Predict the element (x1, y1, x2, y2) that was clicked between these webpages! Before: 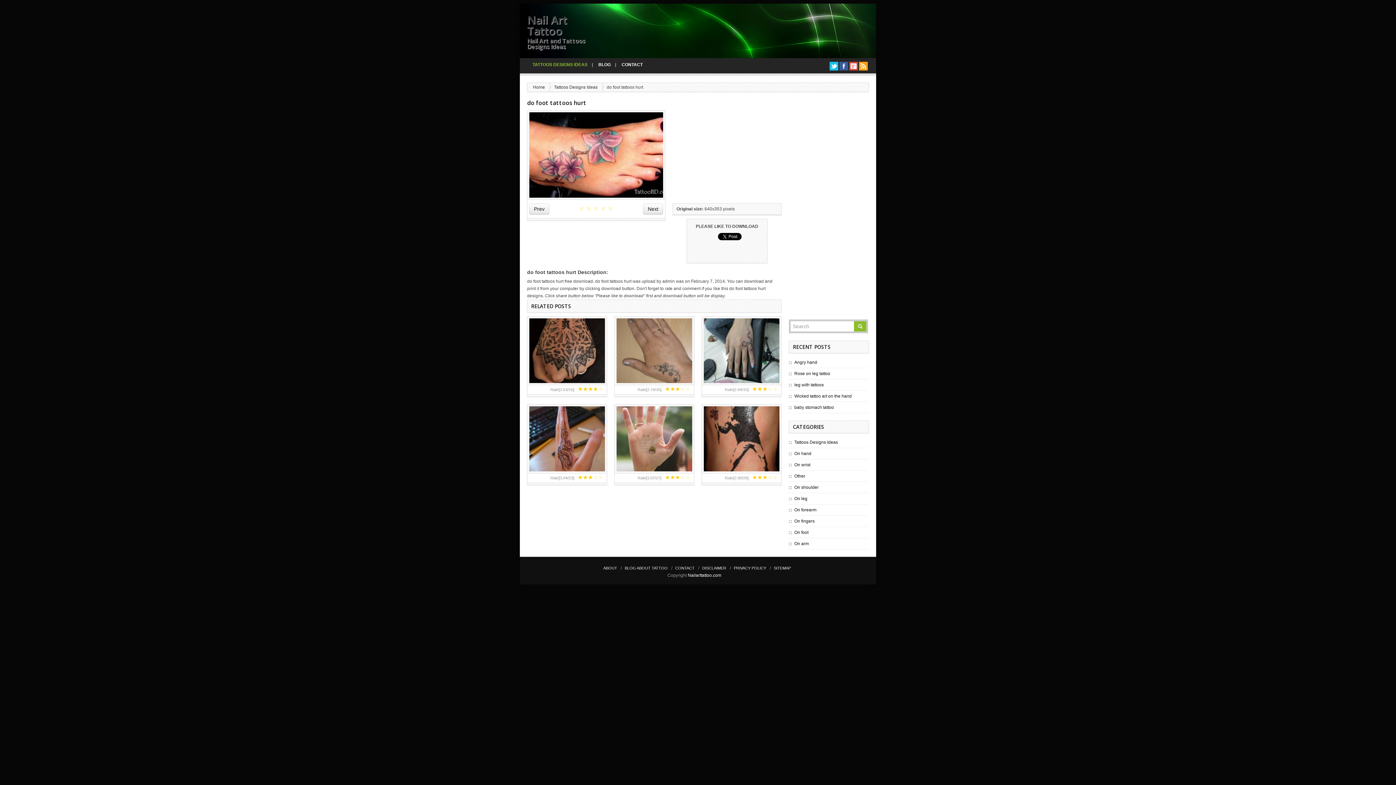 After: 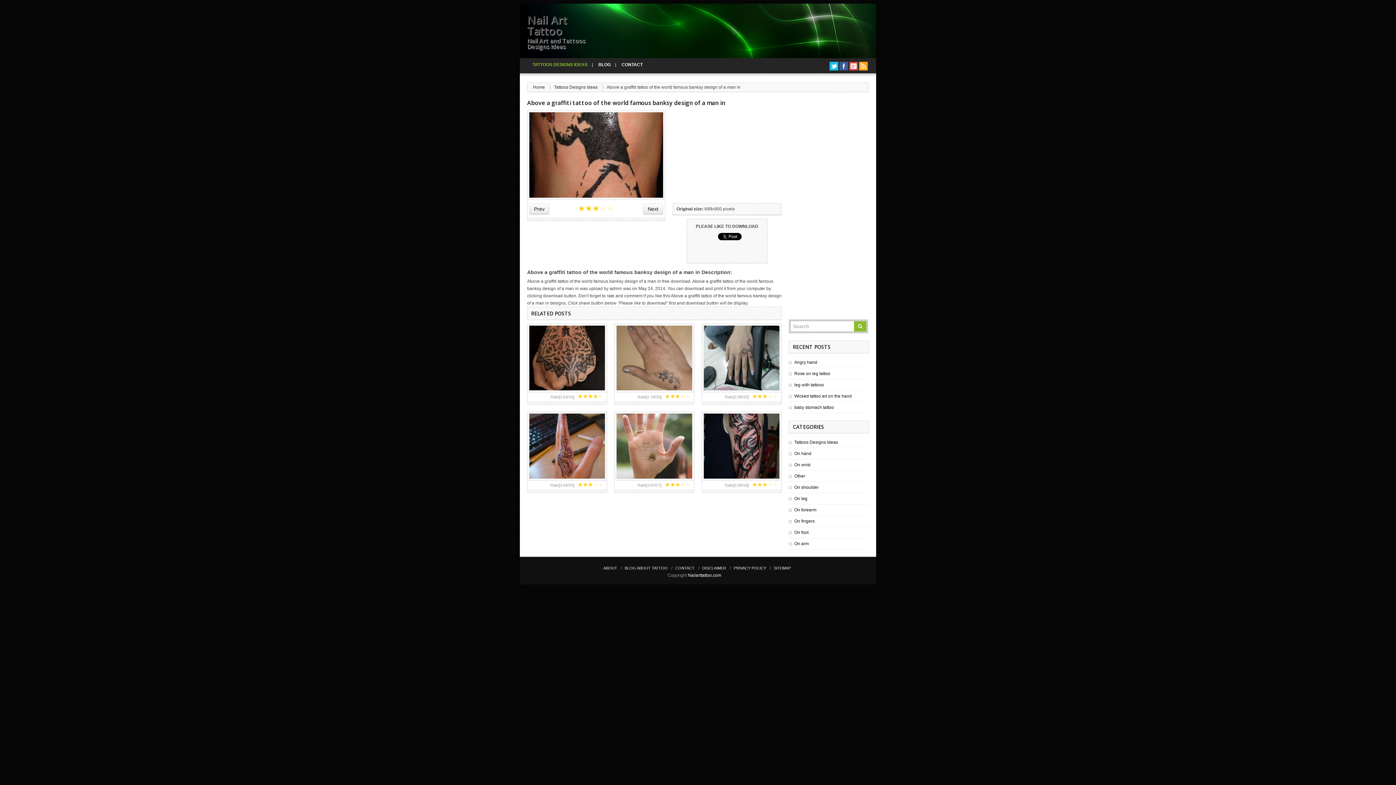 Action: bbox: (704, 436, 779, 441)